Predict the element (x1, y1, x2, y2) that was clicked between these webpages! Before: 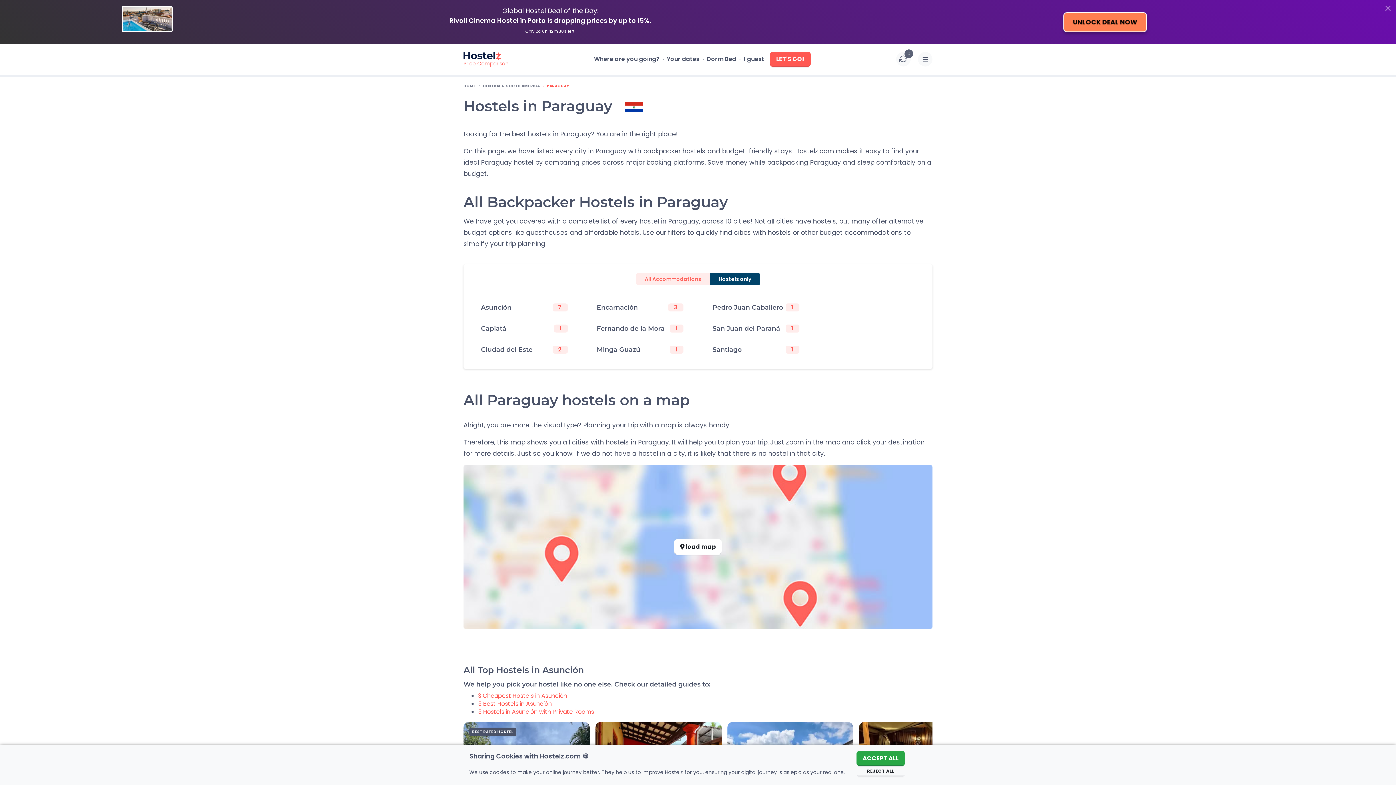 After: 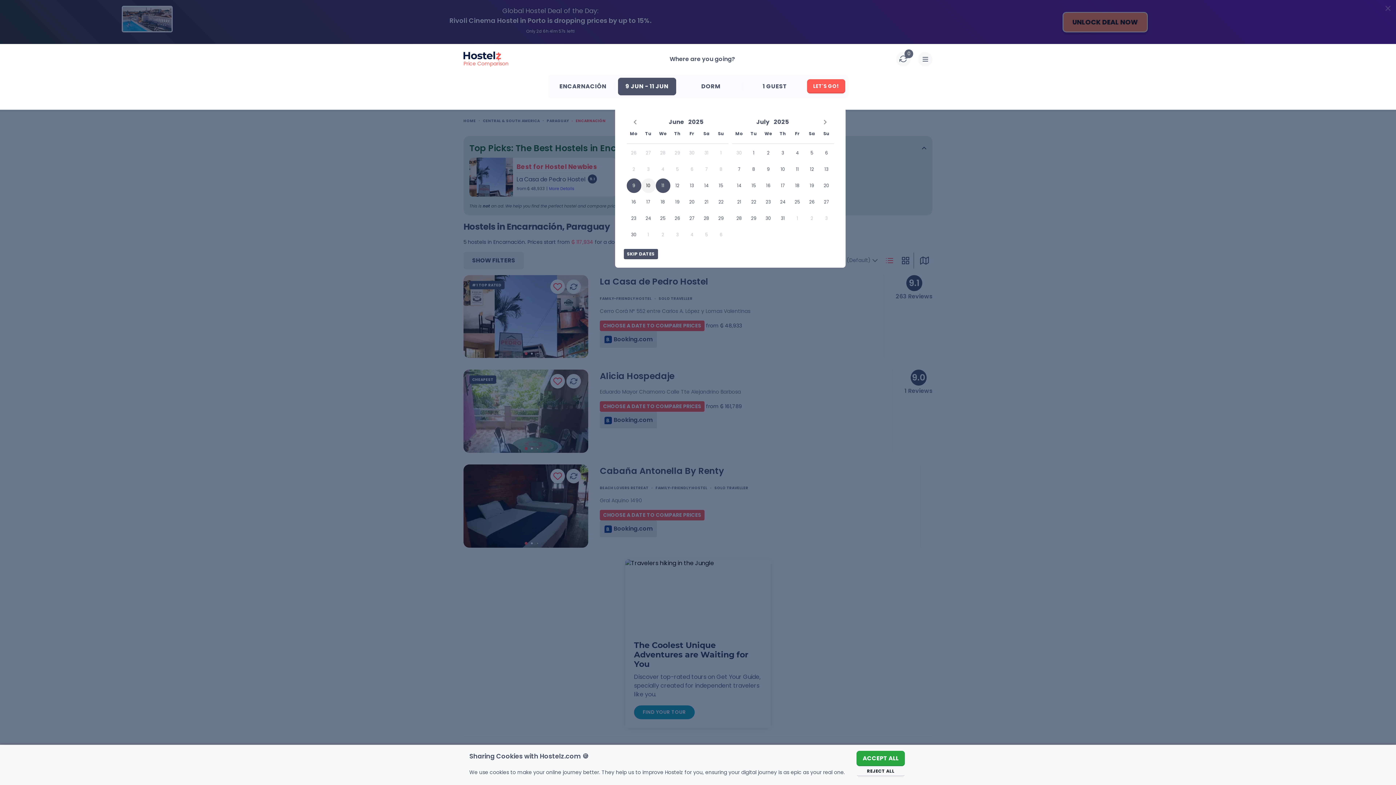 Action: label: Encarnación
3 bbox: (596, 296, 683, 318)